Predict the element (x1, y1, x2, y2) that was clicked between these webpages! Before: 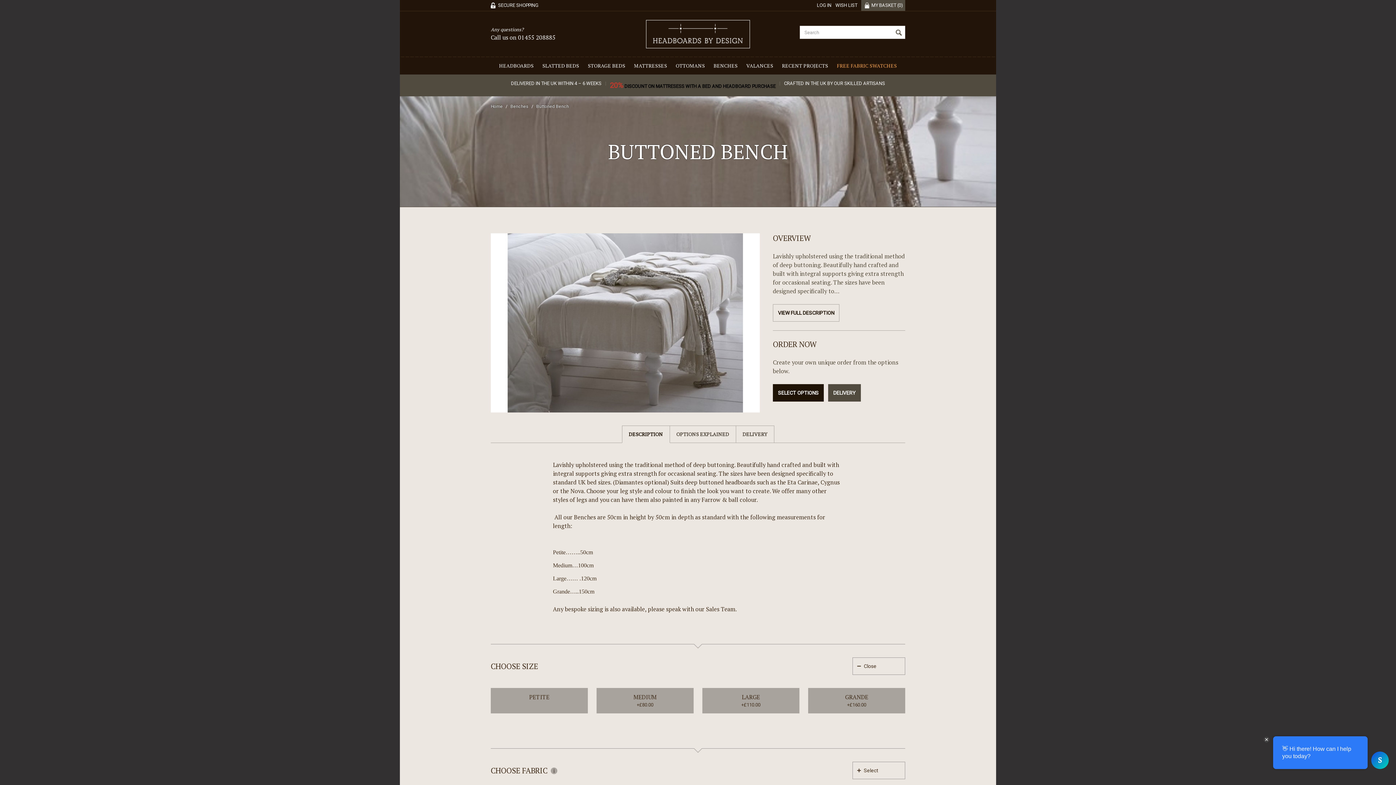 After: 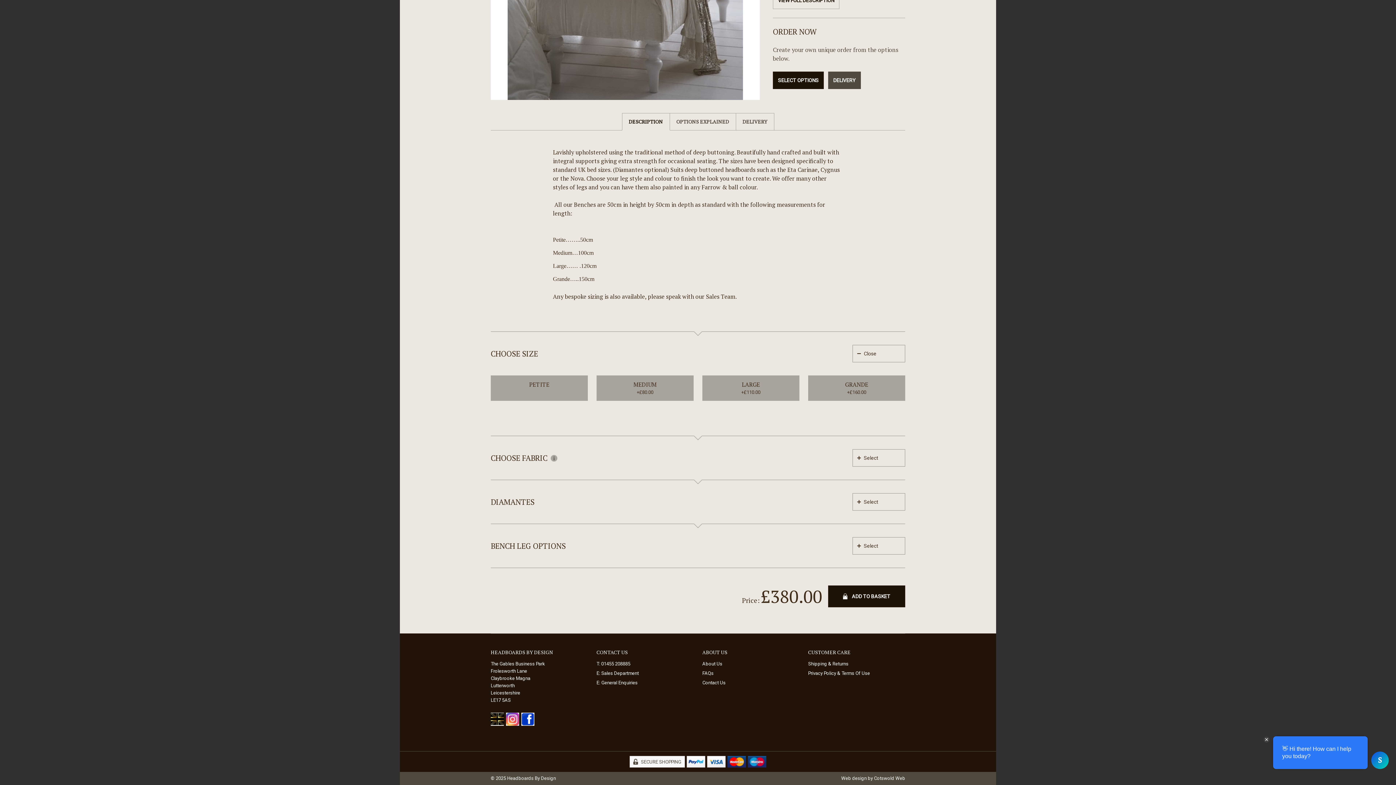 Action: label: VIEW FULL DESCRIPTION bbox: (773, 304, 839, 321)